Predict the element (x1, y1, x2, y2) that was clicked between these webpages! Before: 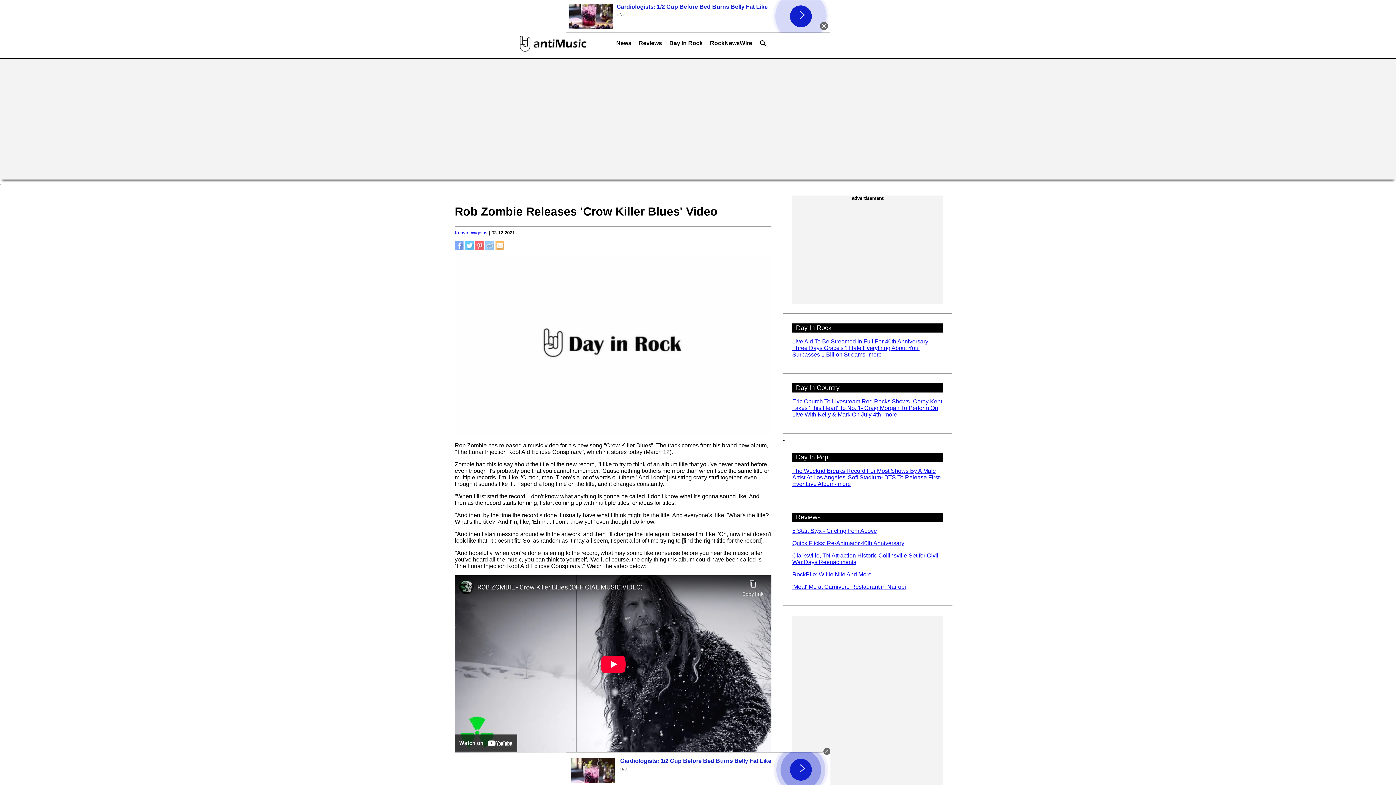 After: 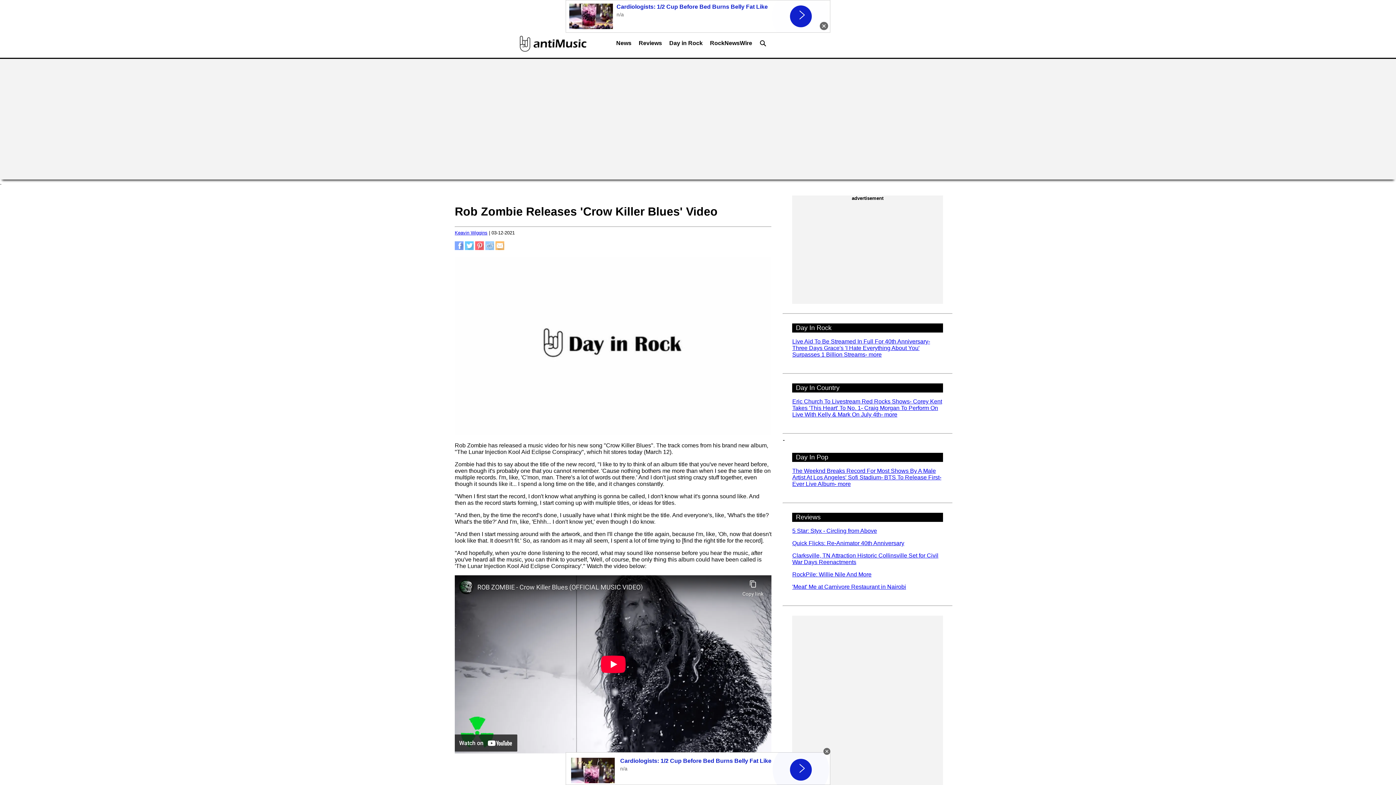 Action: bbox: (475, 245, 484, 251)